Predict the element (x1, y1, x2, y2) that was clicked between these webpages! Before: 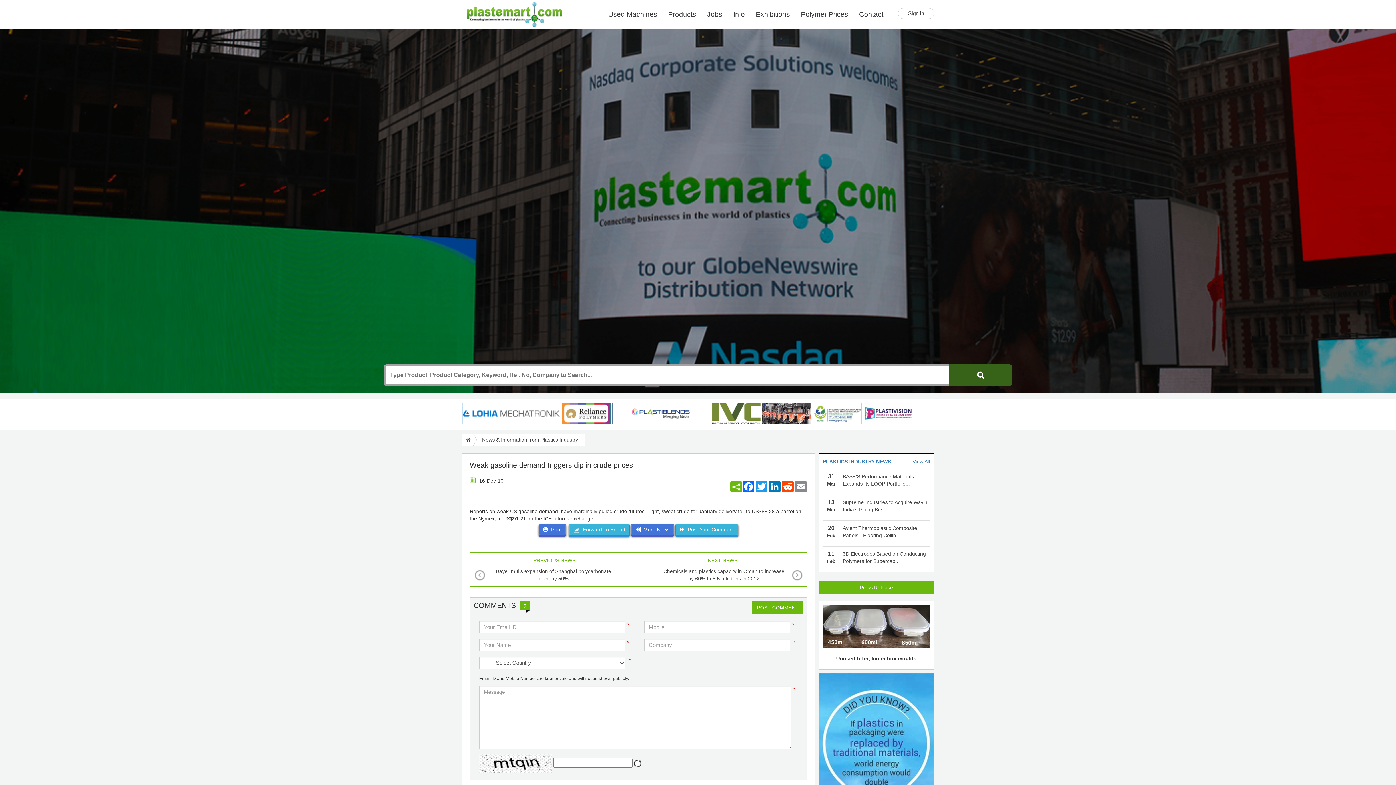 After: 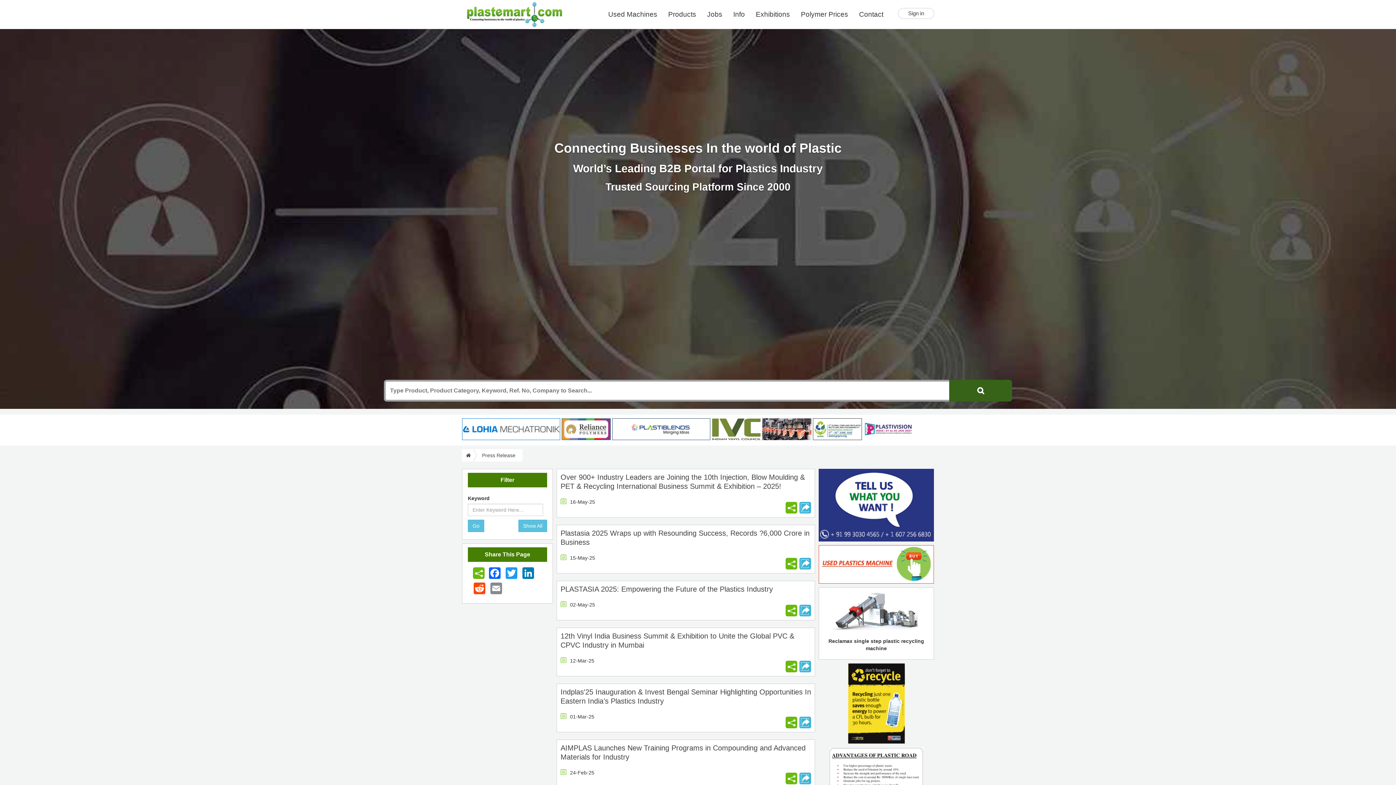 Action: label: Press Release bbox: (818, 581, 934, 594)